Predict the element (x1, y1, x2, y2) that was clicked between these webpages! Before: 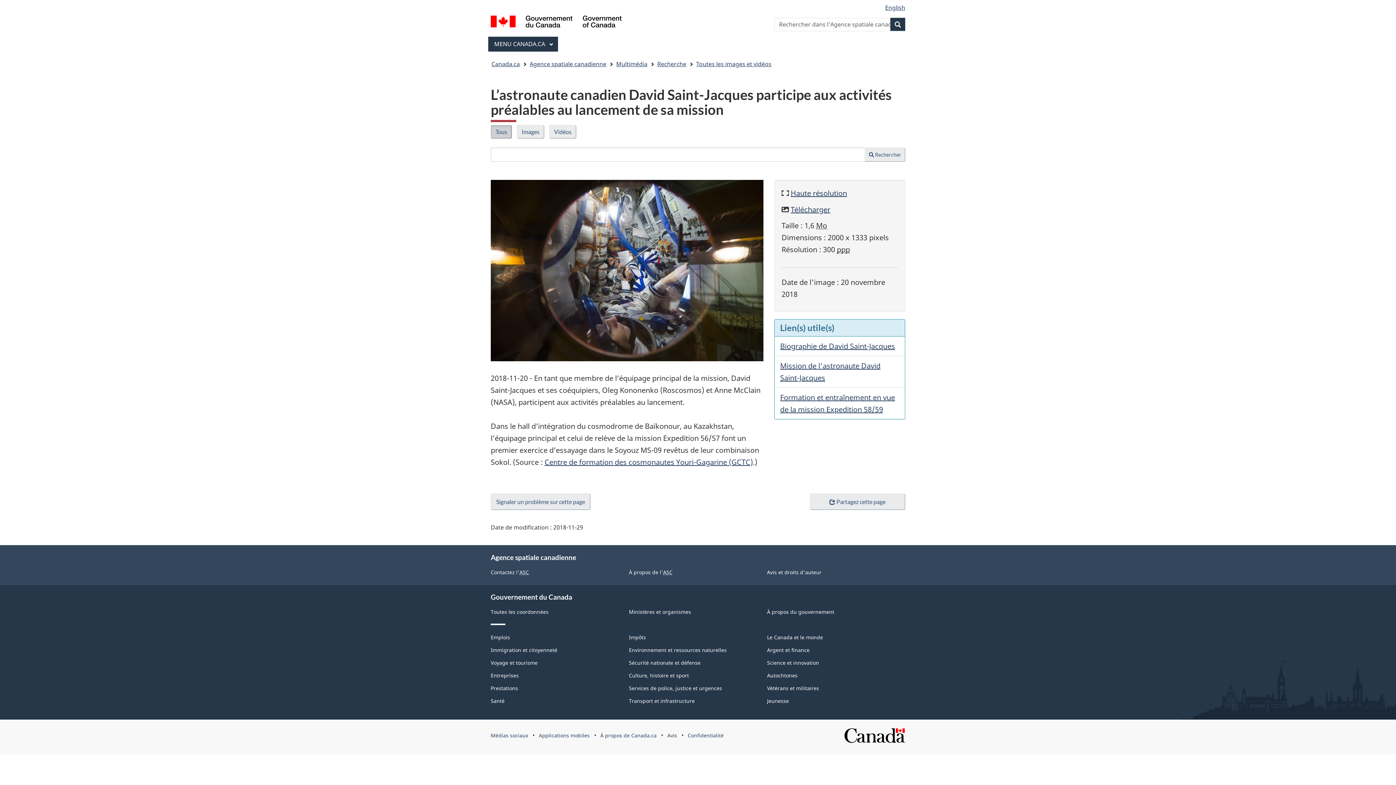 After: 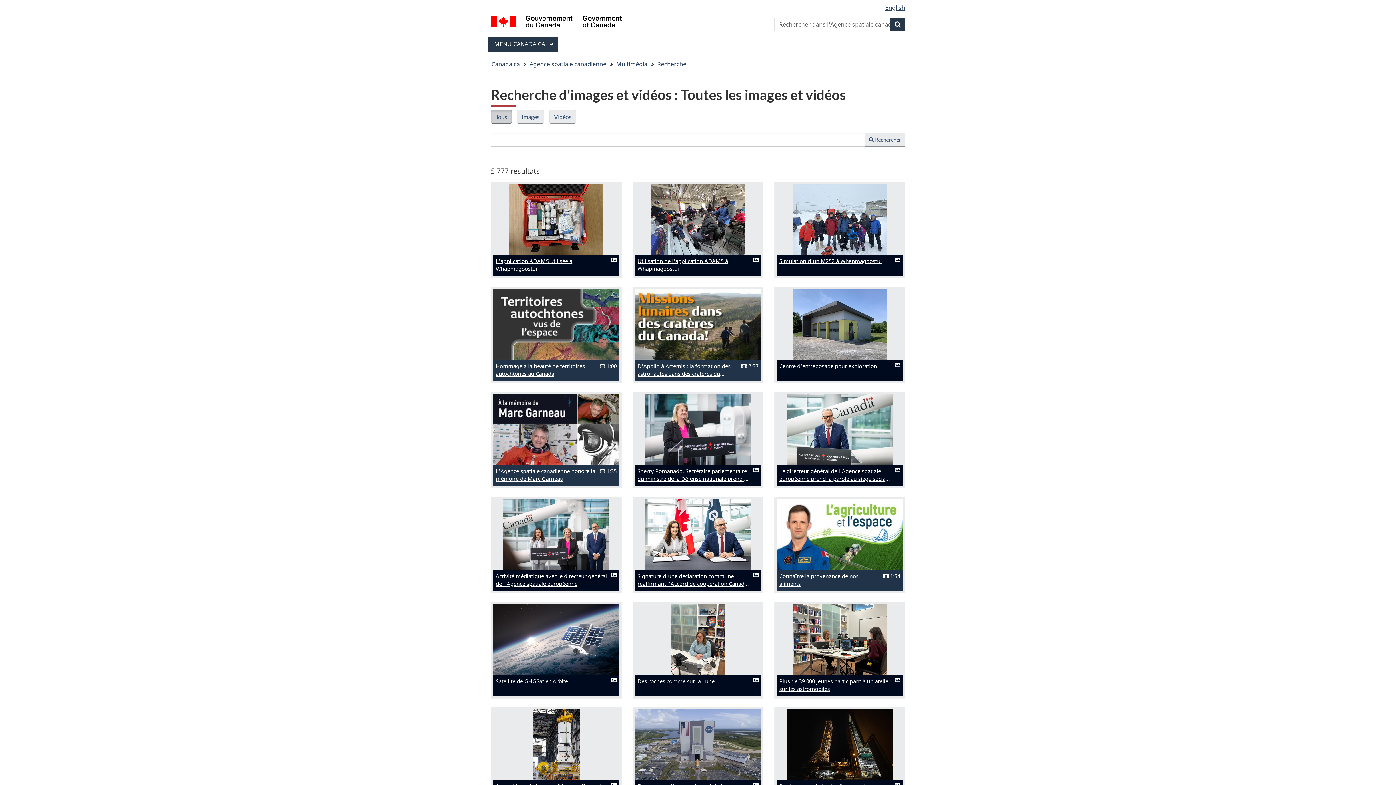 Action: bbox: (696, 58, 771, 69) label: Toutes les images et vidéos